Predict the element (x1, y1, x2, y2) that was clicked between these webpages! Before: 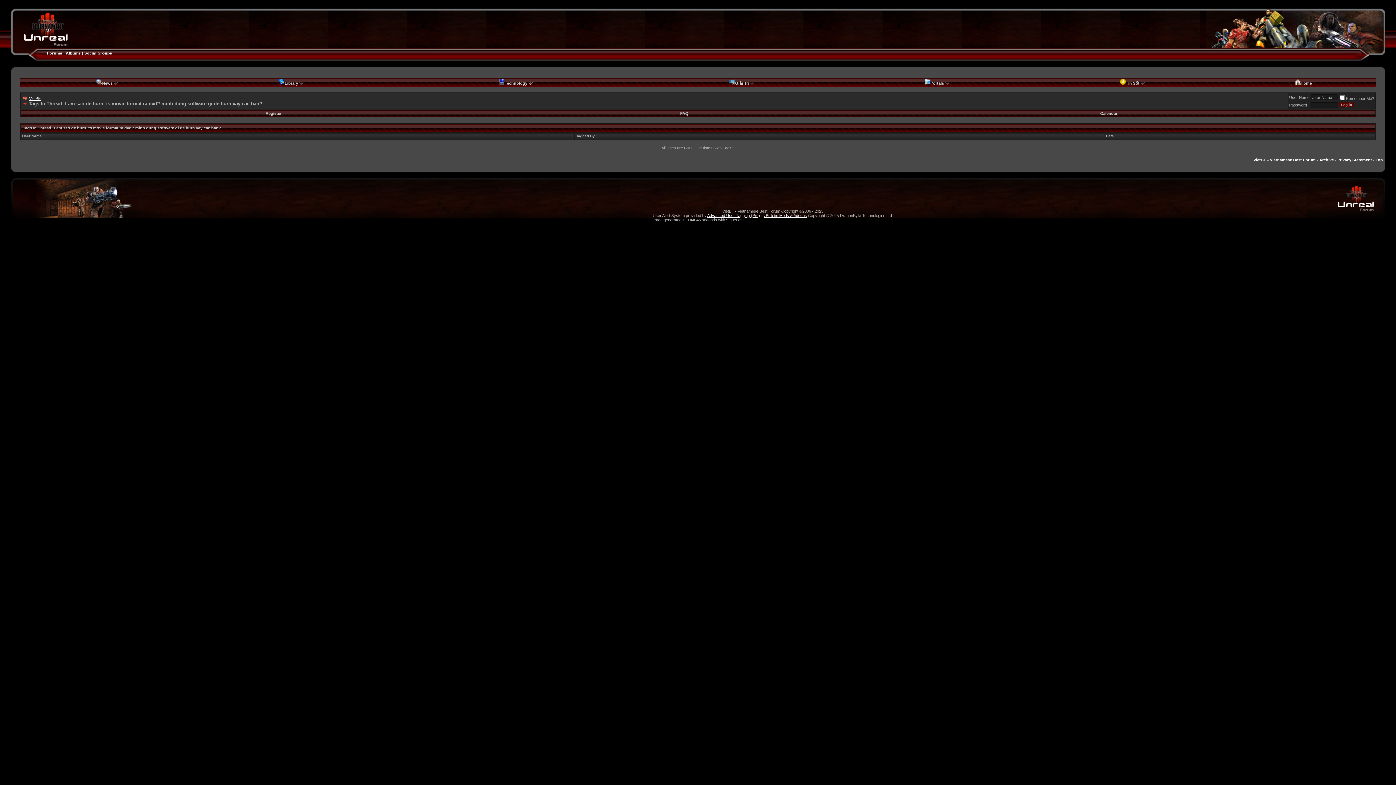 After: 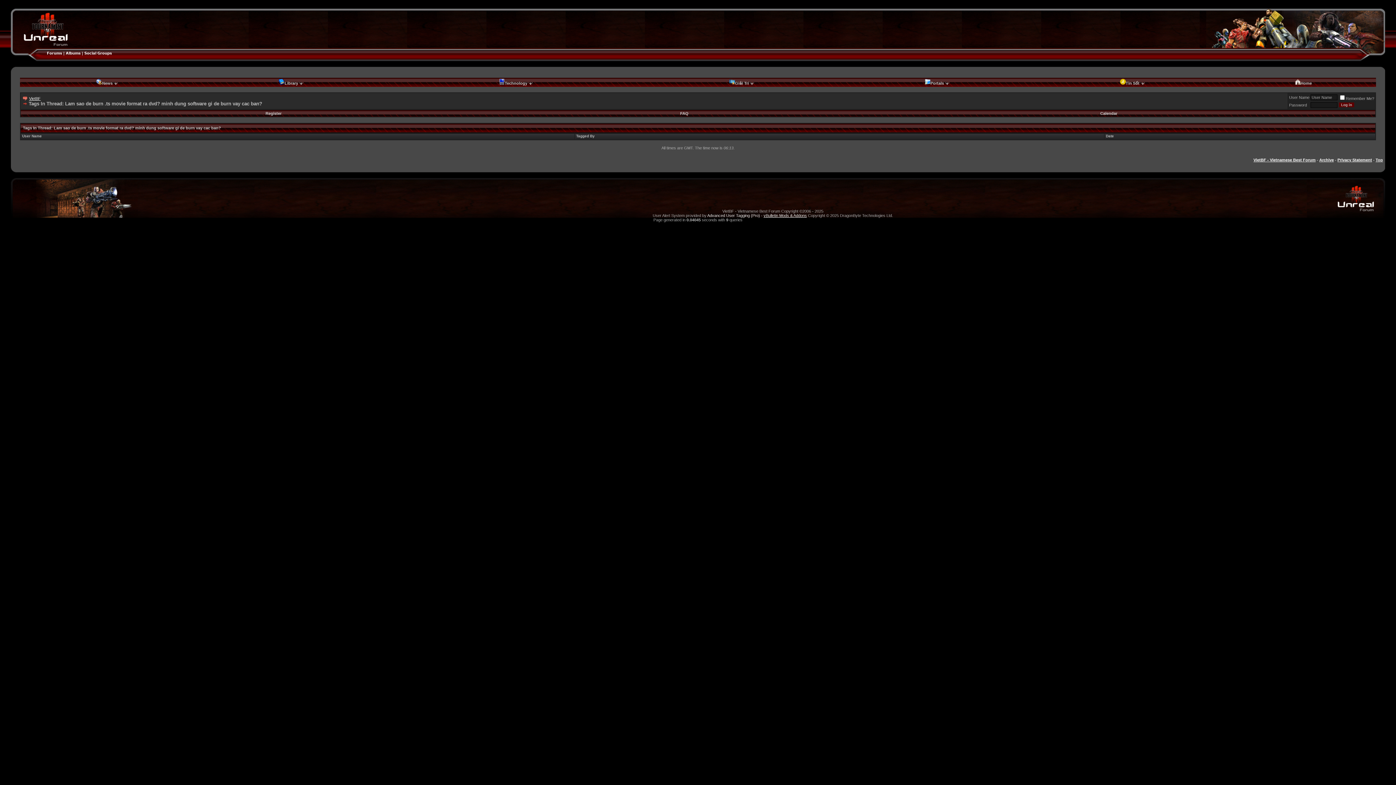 Action: label: Advanced User Tagging (Pro) bbox: (707, 213, 760, 217)